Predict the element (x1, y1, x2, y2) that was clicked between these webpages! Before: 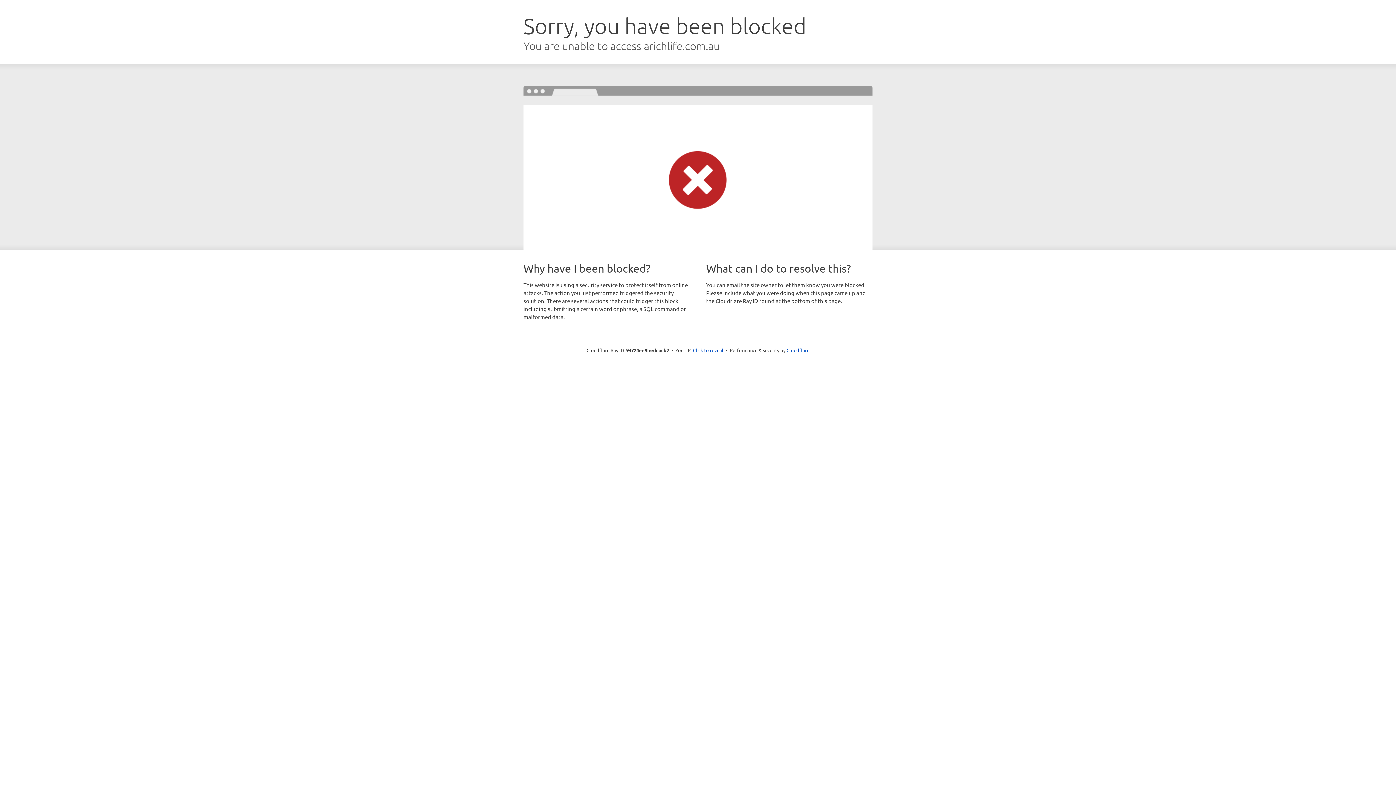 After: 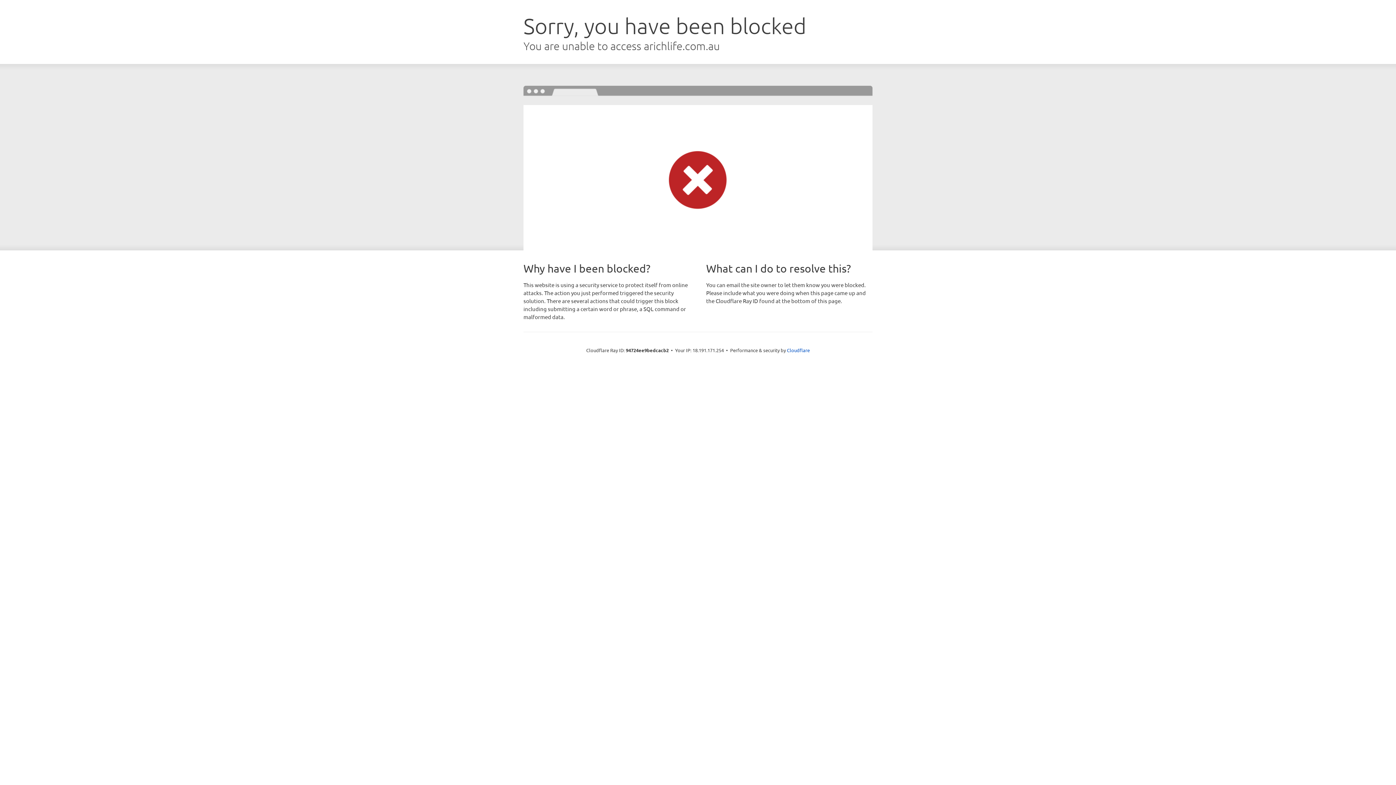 Action: label: Click to reveal bbox: (693, 346, 723, 353)